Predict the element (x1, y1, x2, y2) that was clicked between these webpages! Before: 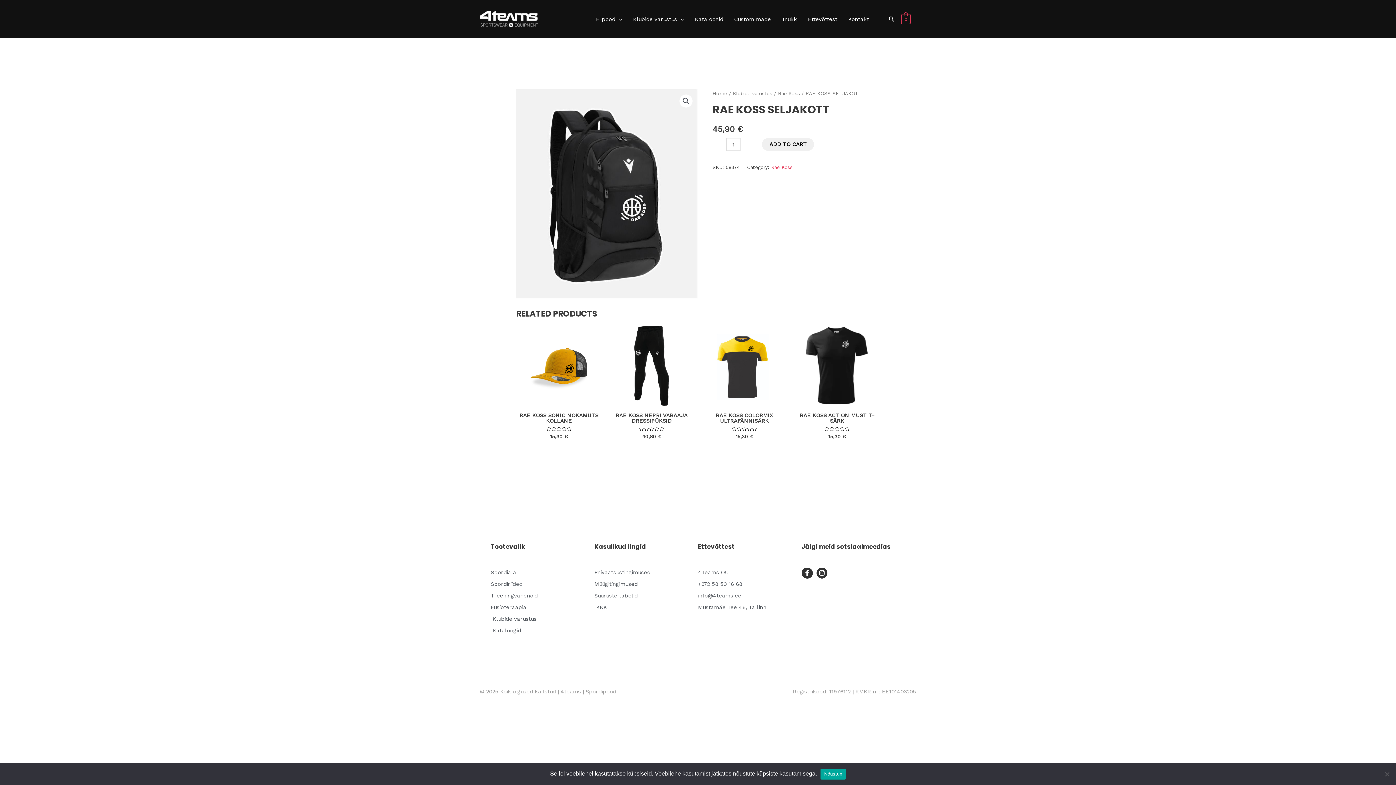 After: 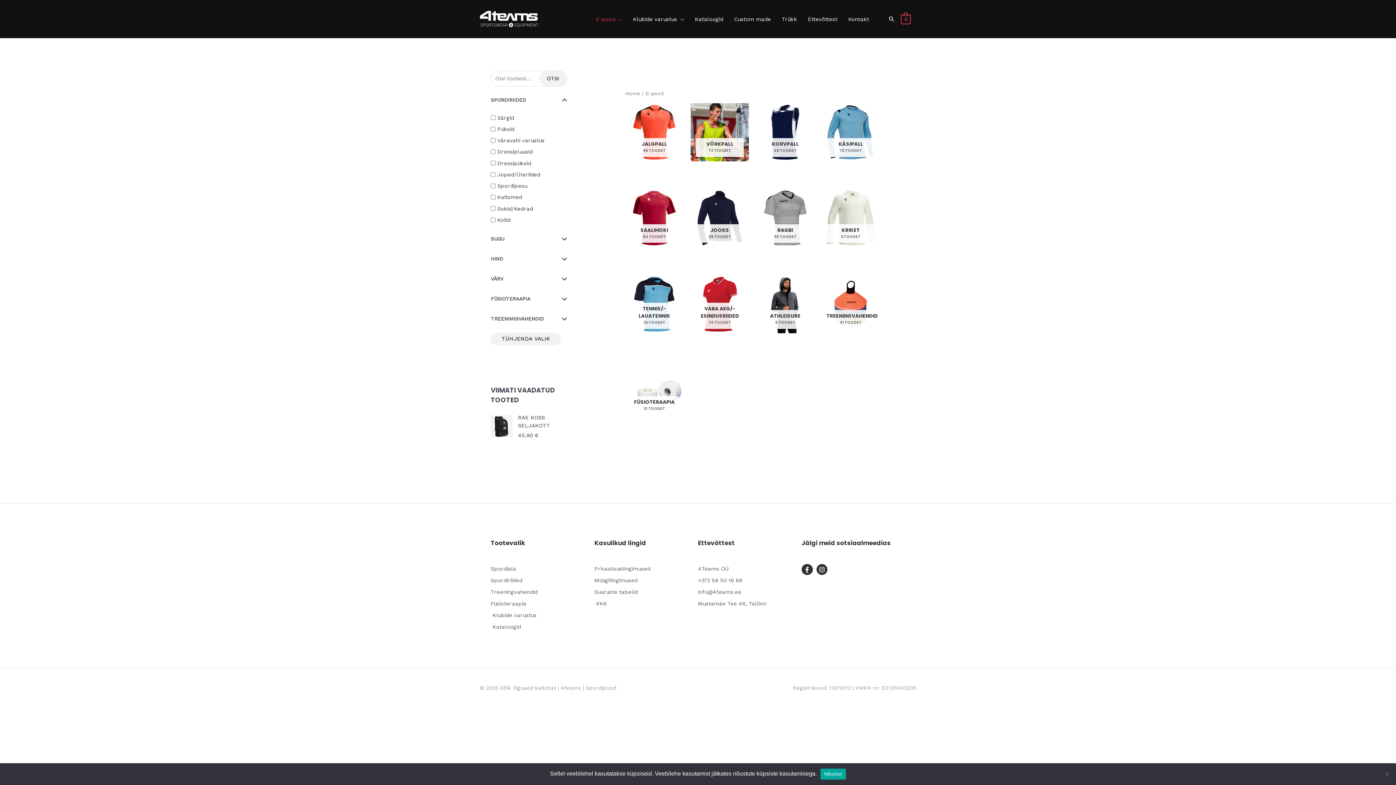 Action: bbox: (590, 8, 627, 30) label: E-pood